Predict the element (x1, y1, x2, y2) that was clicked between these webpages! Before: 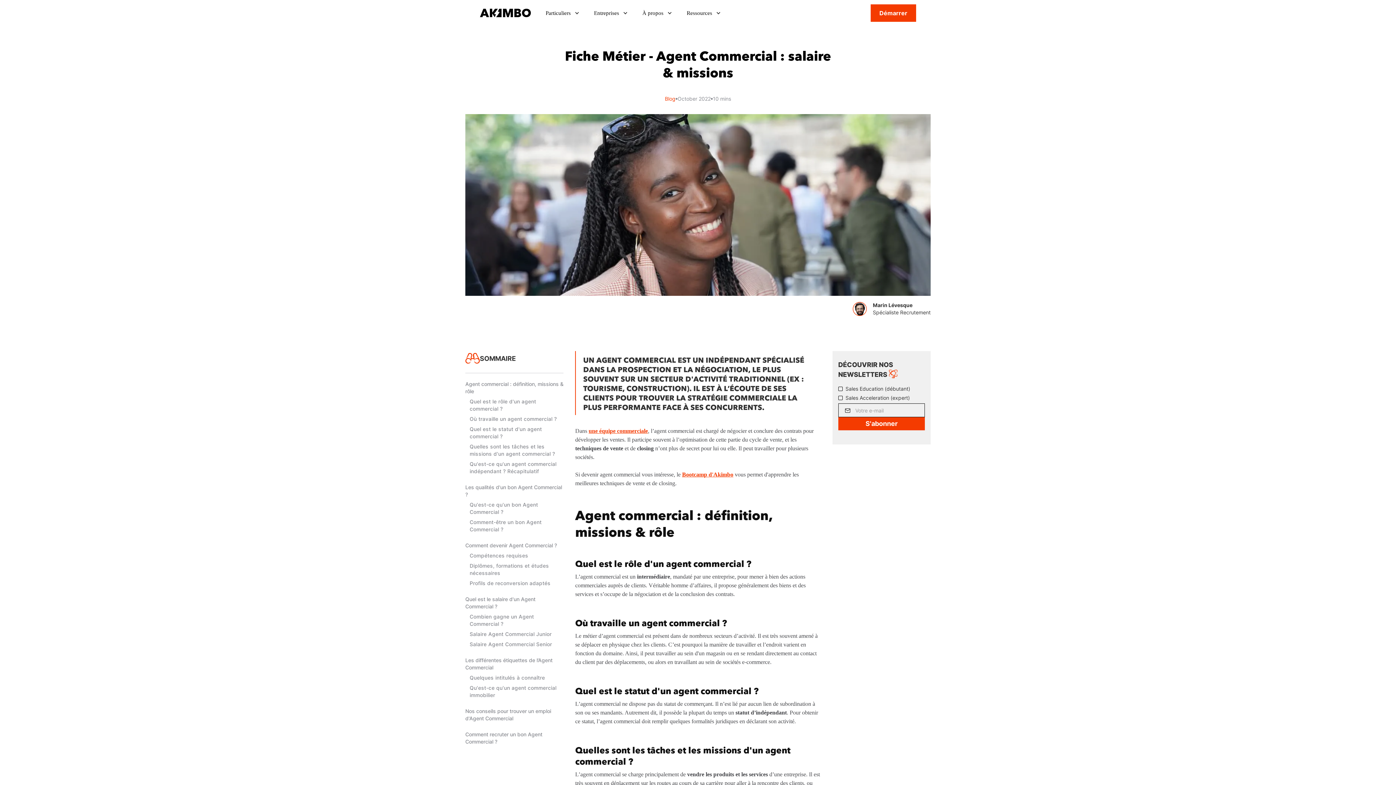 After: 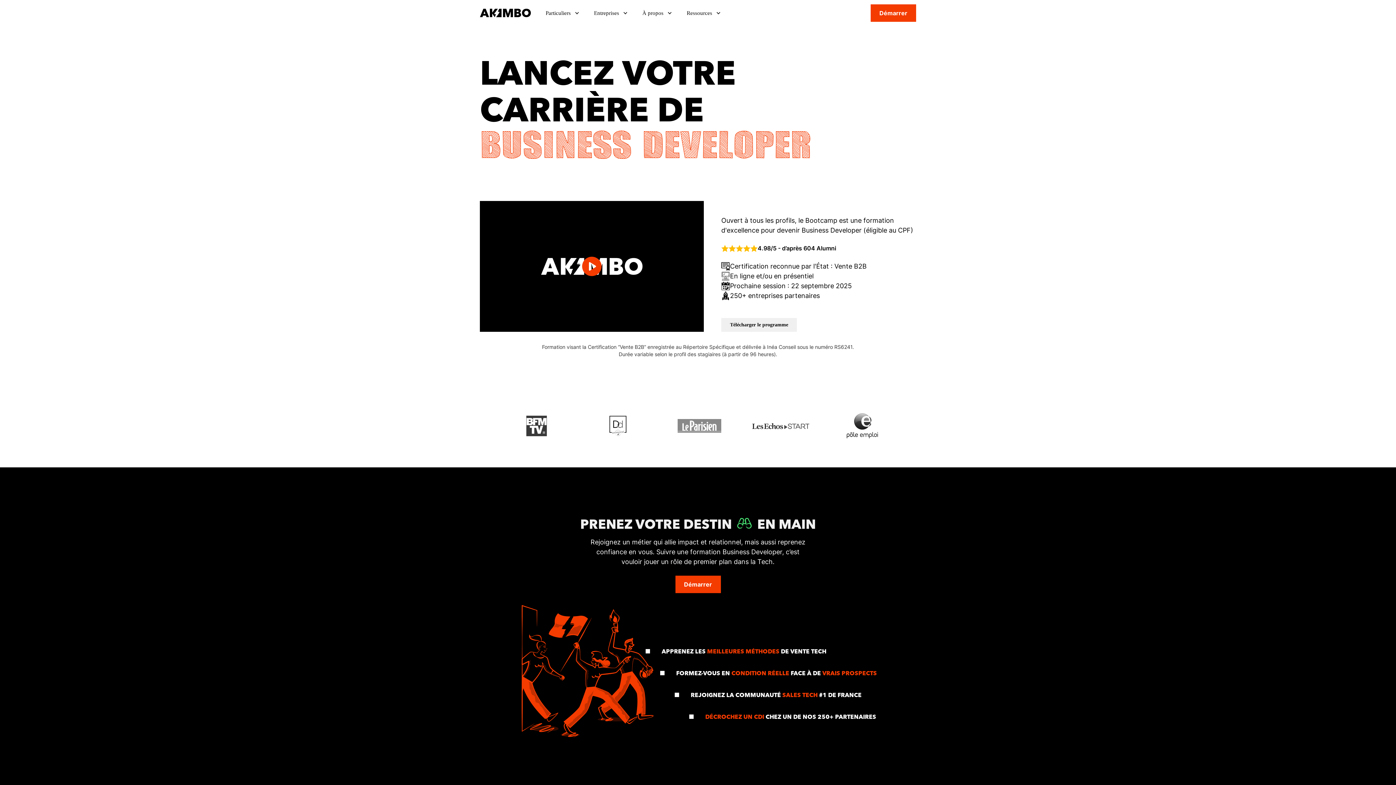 Action: bbox: (682, 471, 733, 477) label: Bootcamp d'Akimbo